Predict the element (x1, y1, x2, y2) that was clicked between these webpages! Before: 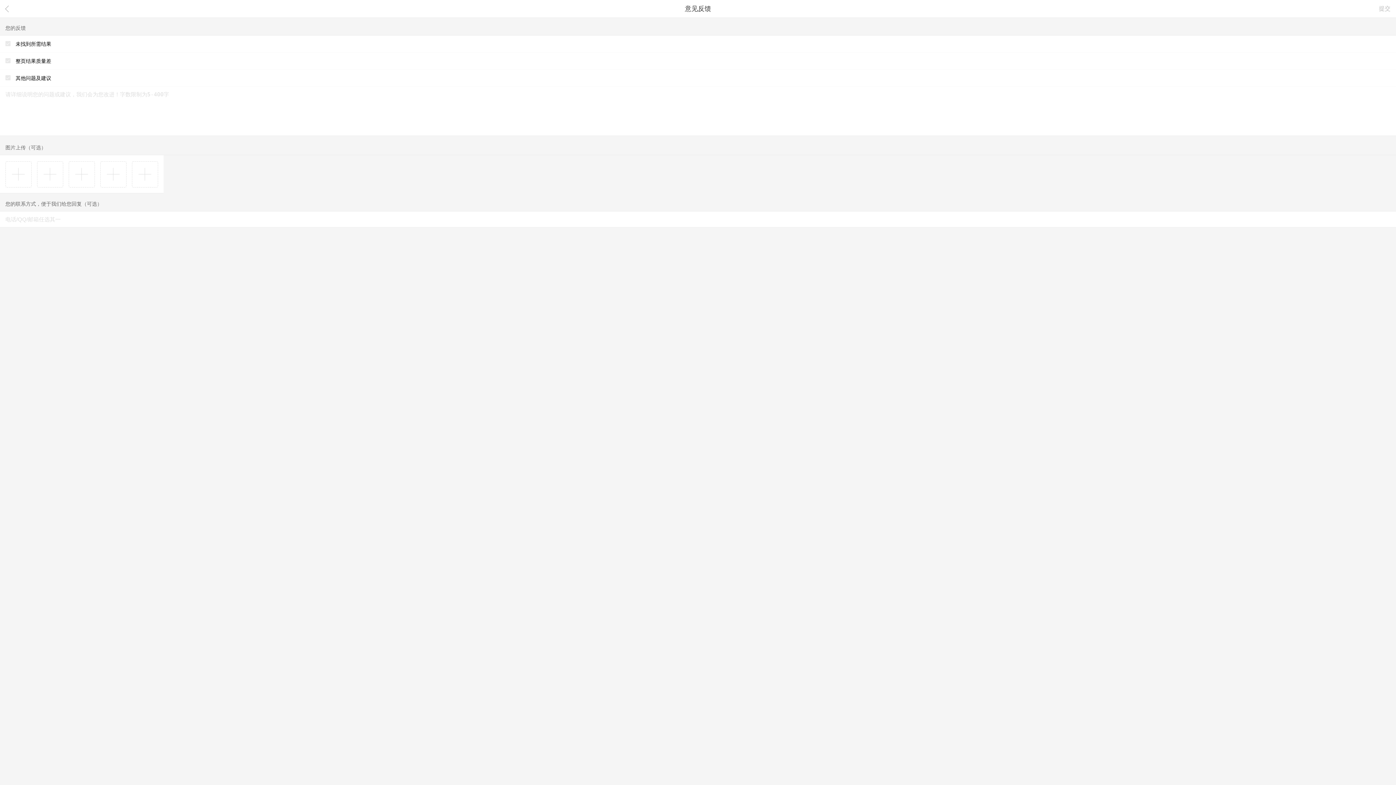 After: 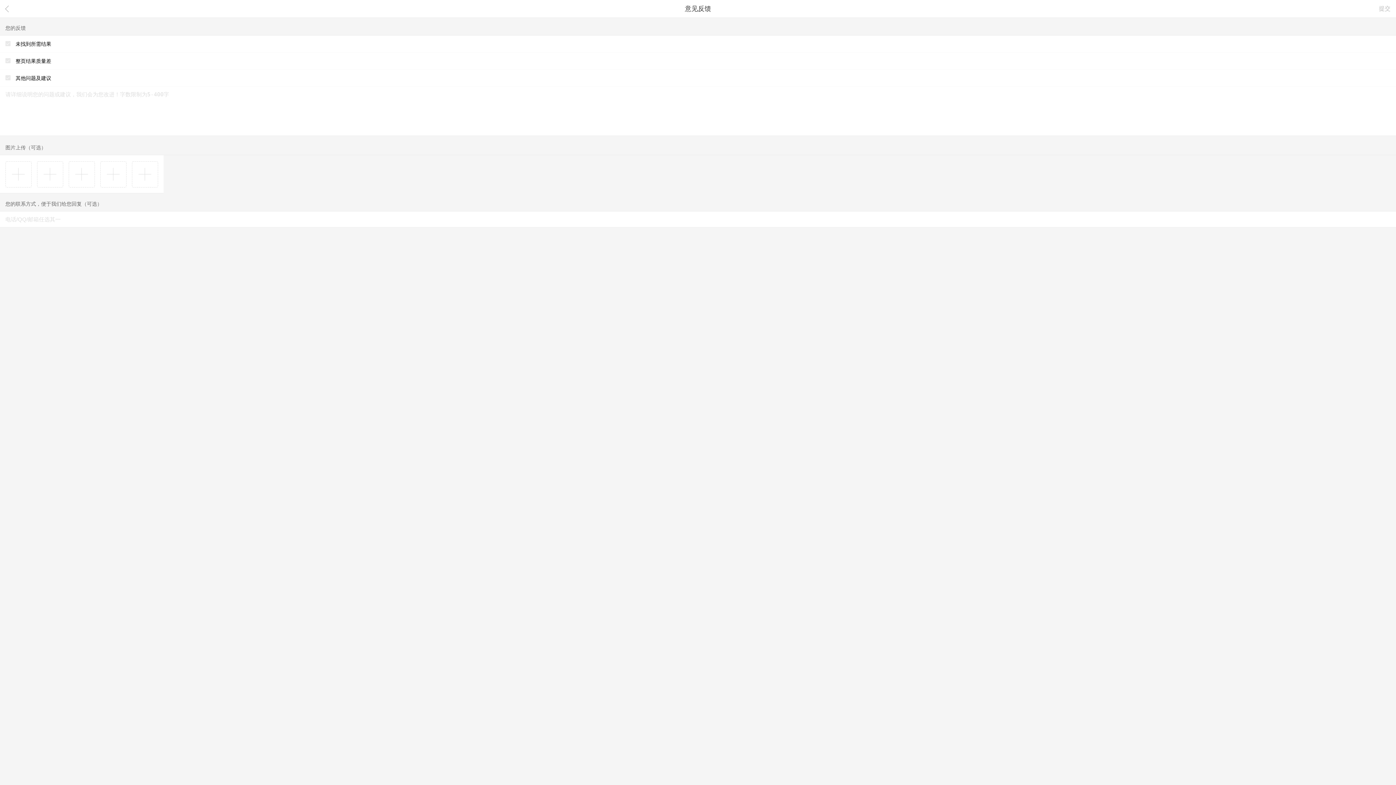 Action: bbox: (5, 161, 31, 187)